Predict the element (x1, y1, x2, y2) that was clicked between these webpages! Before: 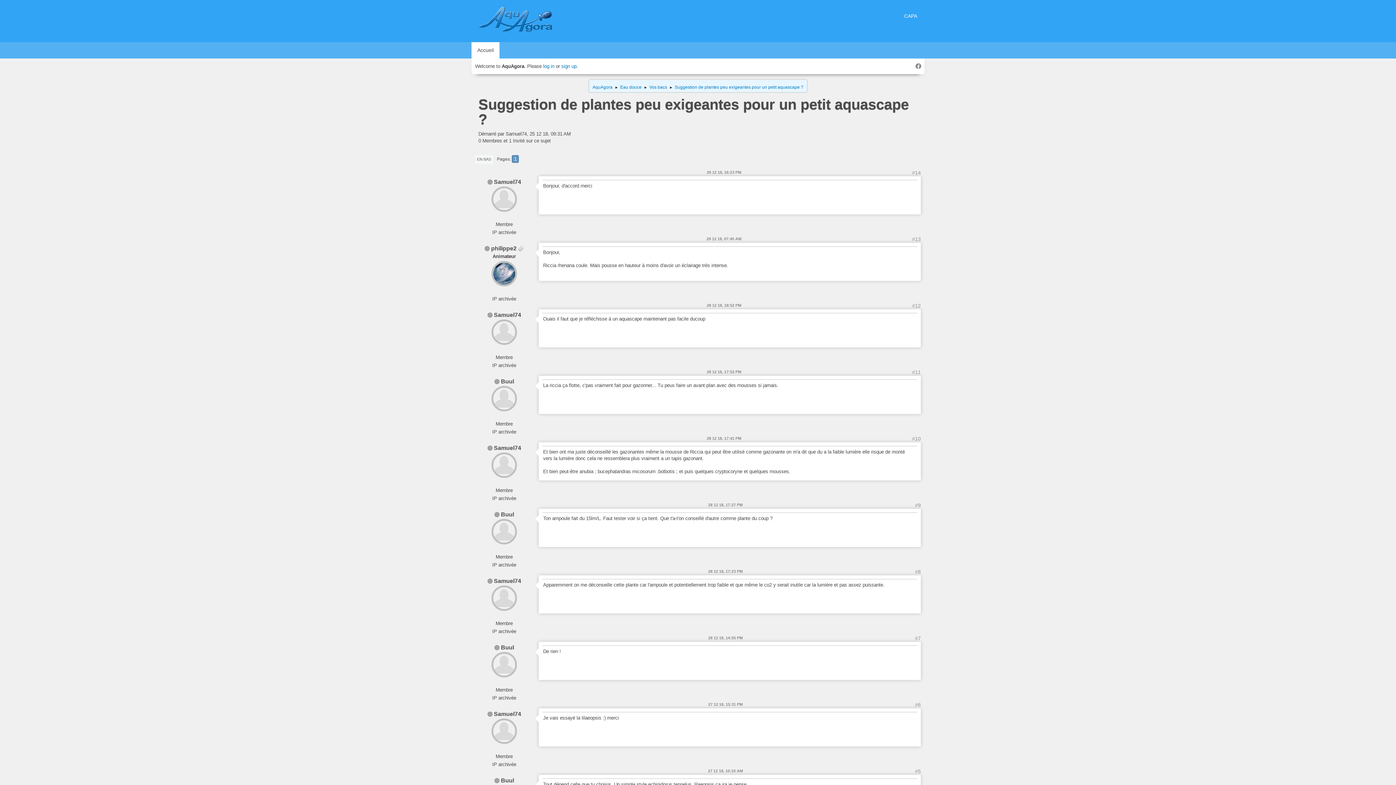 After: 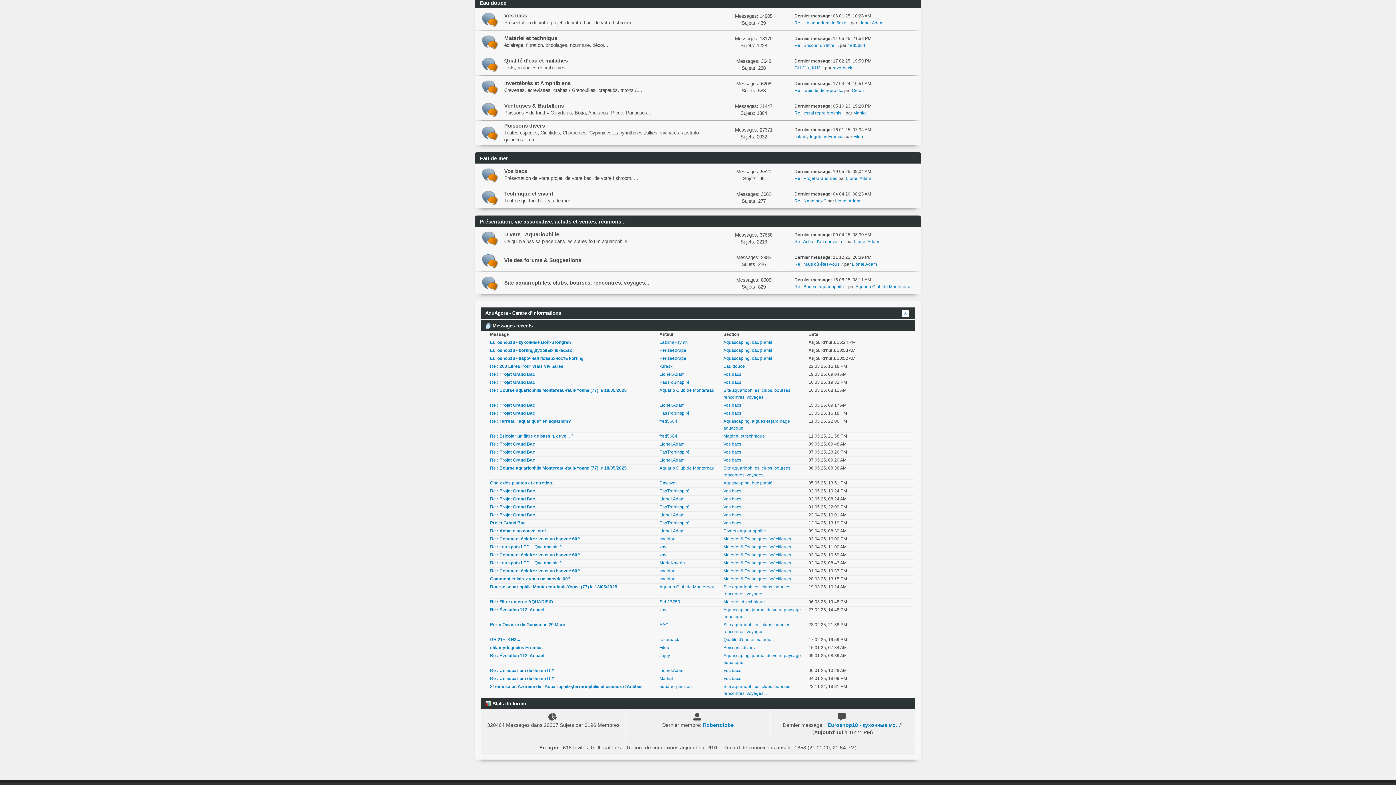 Action: label: Eau douce bbox: (620, 80, 641, 91)